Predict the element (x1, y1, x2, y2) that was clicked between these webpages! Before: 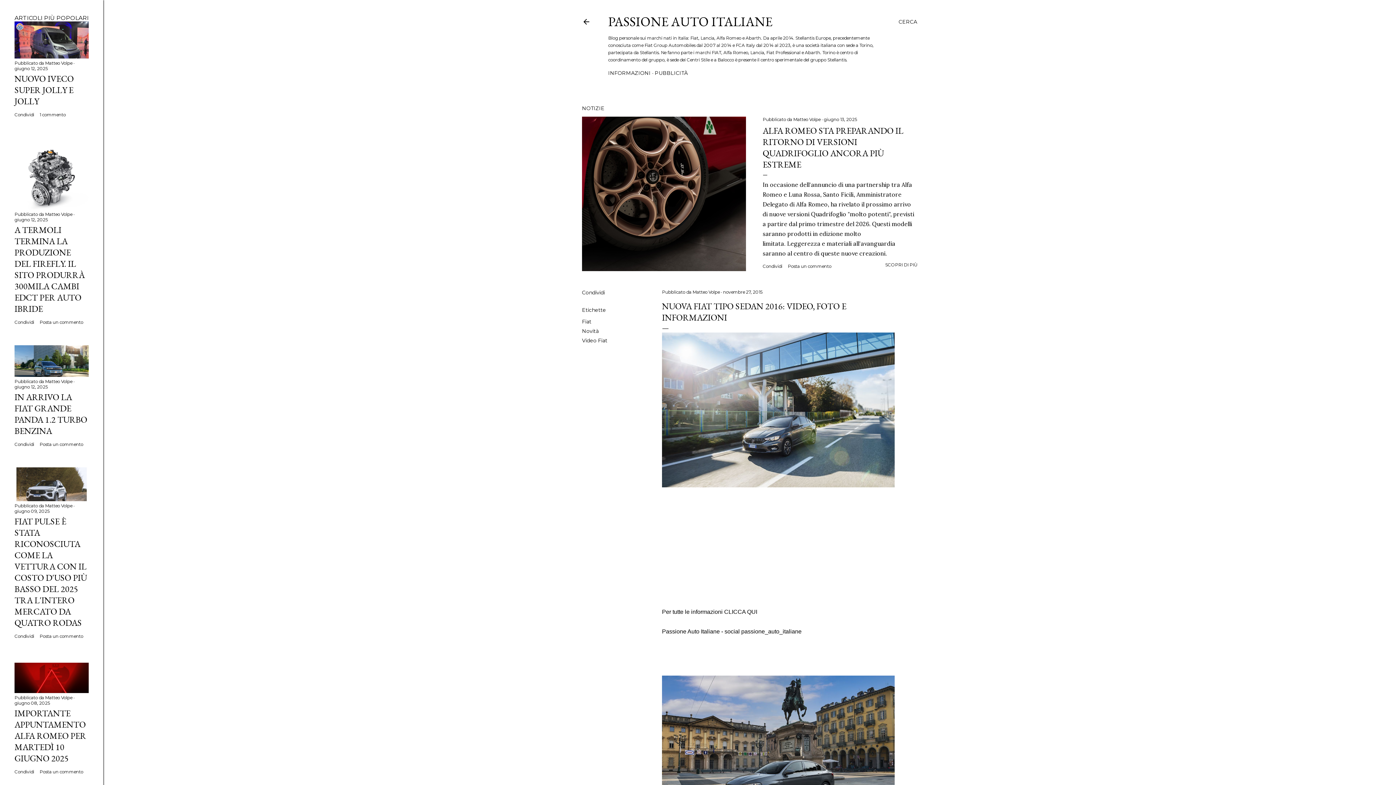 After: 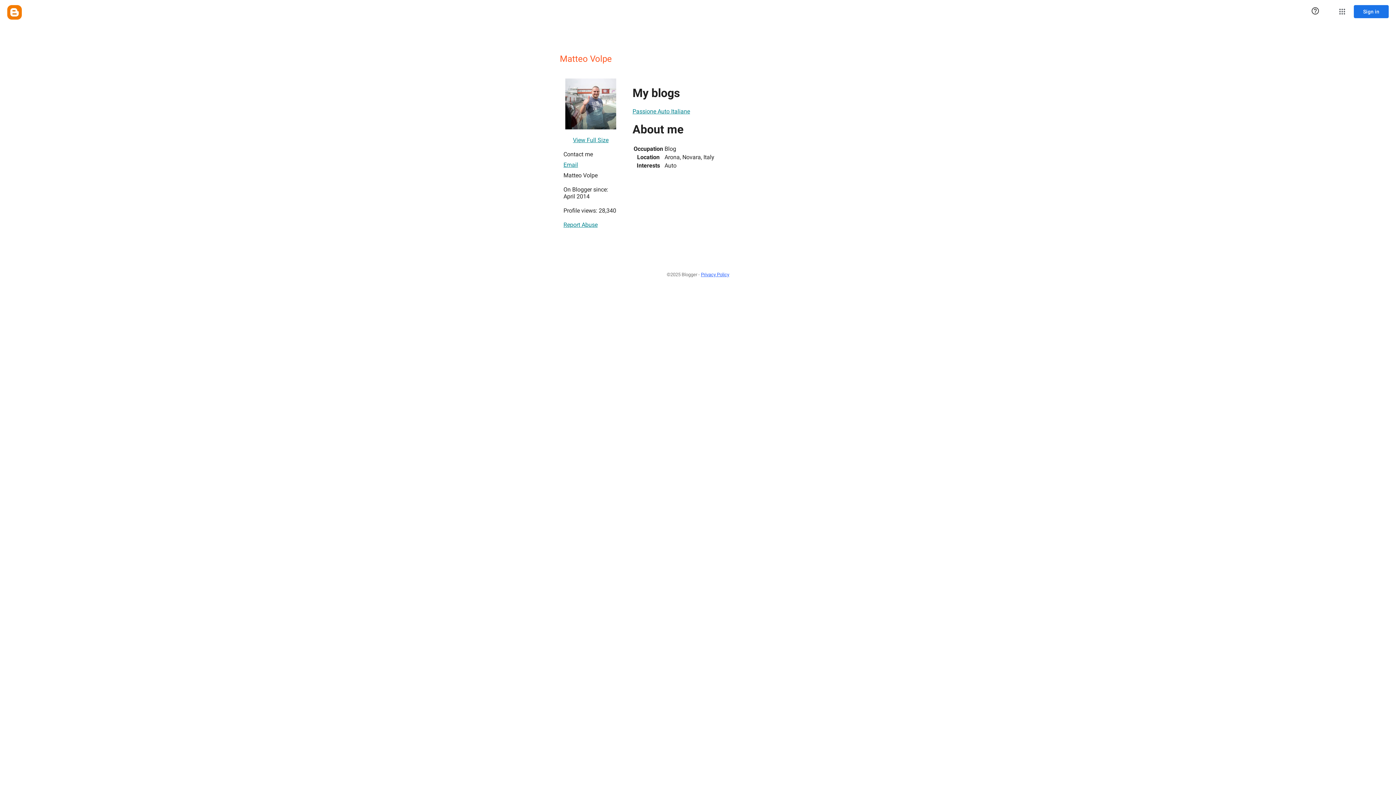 Action: bbox: (692, 289, 721, 294) label: Matteo Volpe 